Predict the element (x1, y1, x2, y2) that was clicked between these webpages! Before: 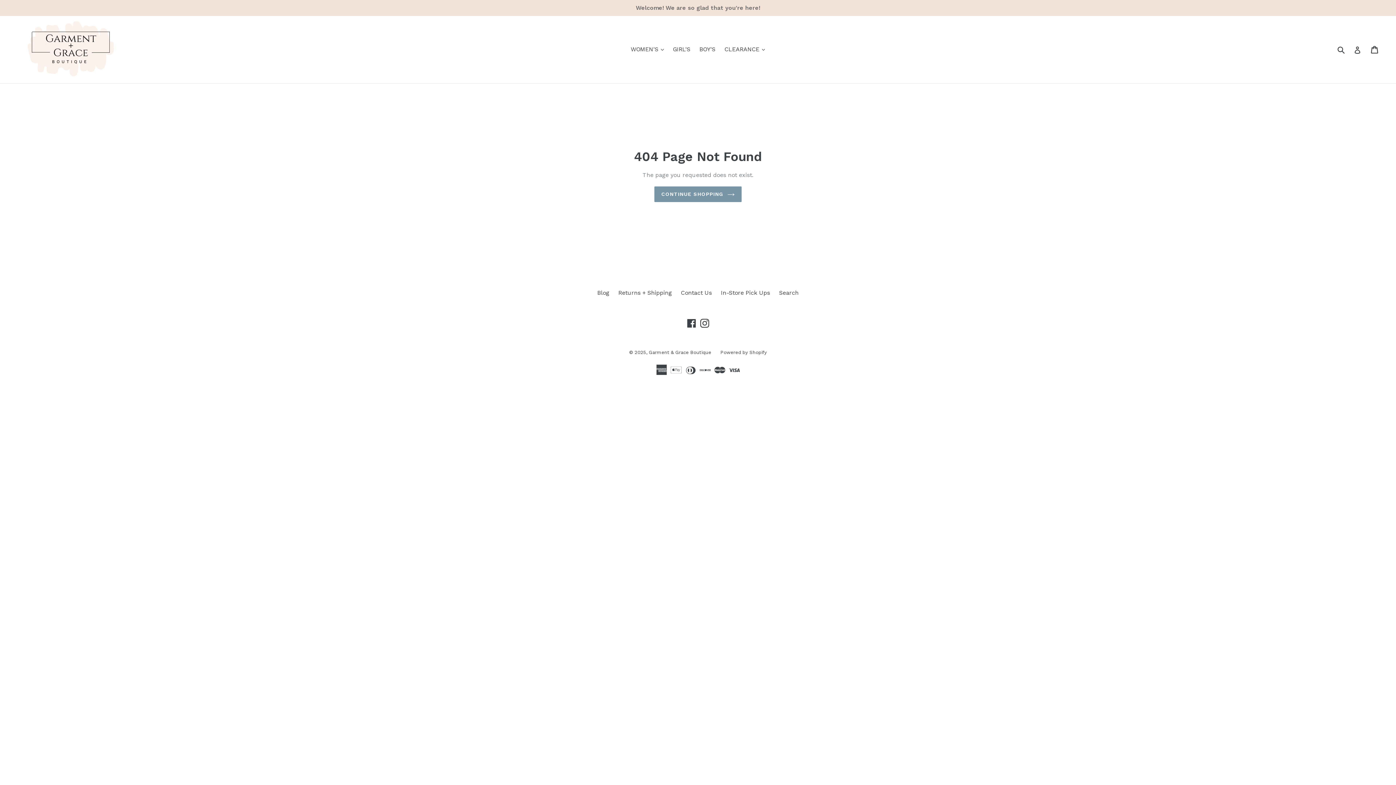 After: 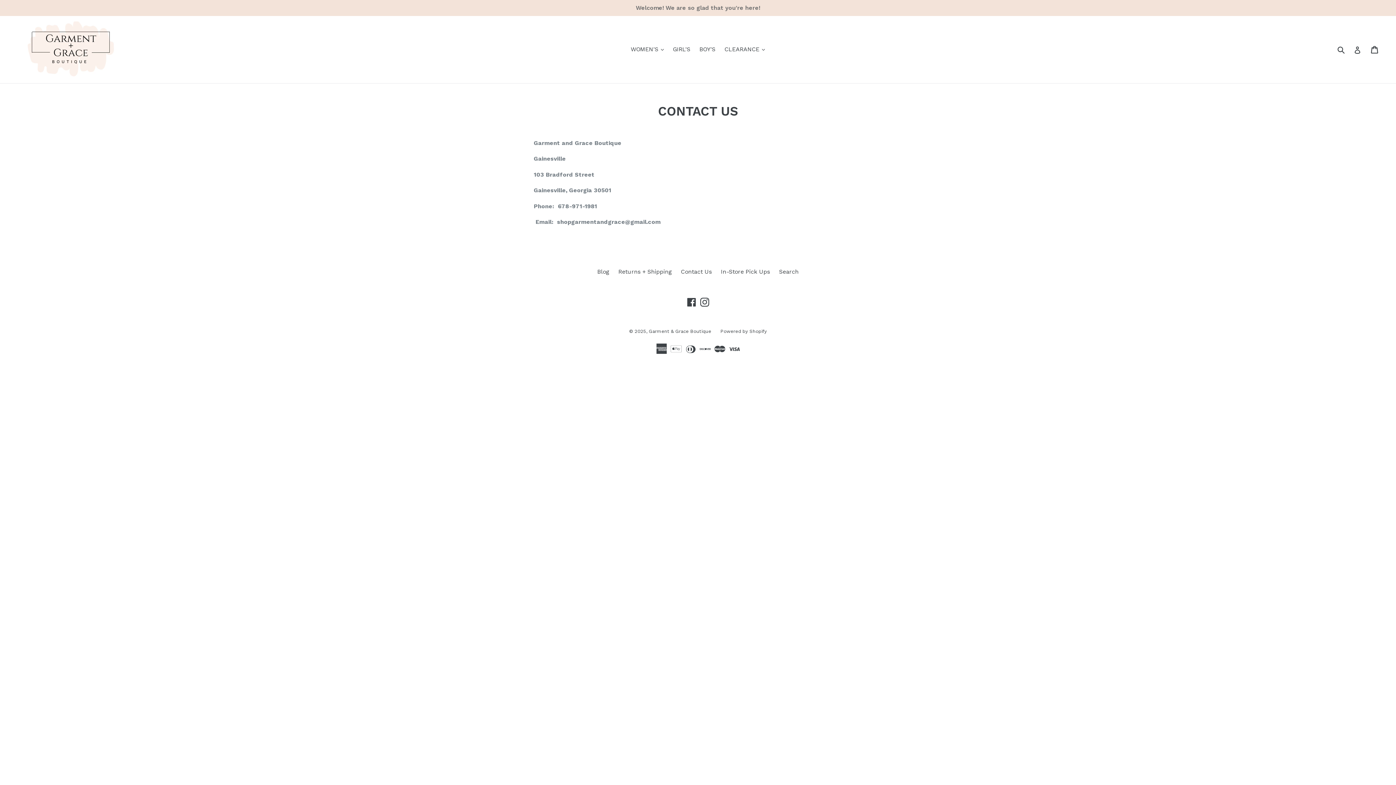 Action: label: Contact Us bbox: (681, 289, 712, 296)